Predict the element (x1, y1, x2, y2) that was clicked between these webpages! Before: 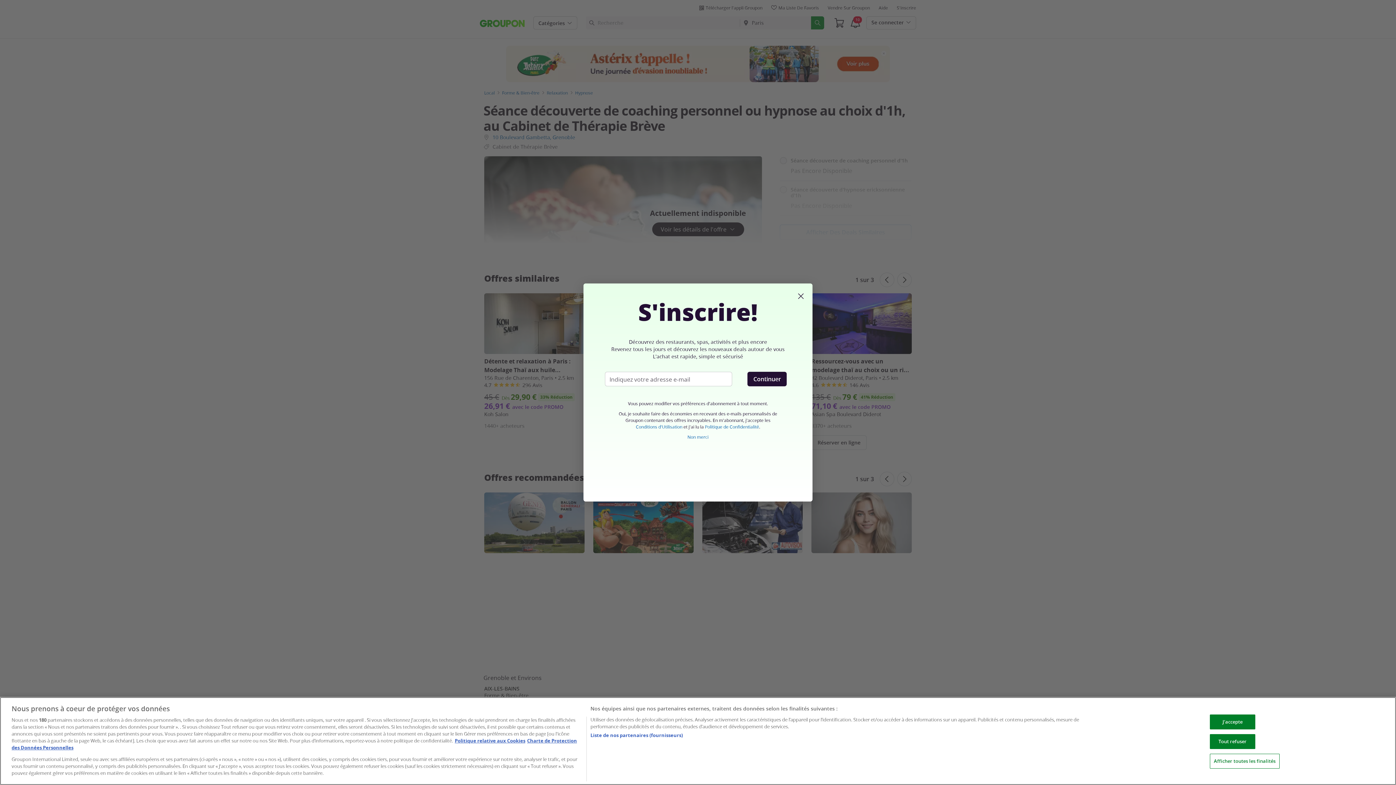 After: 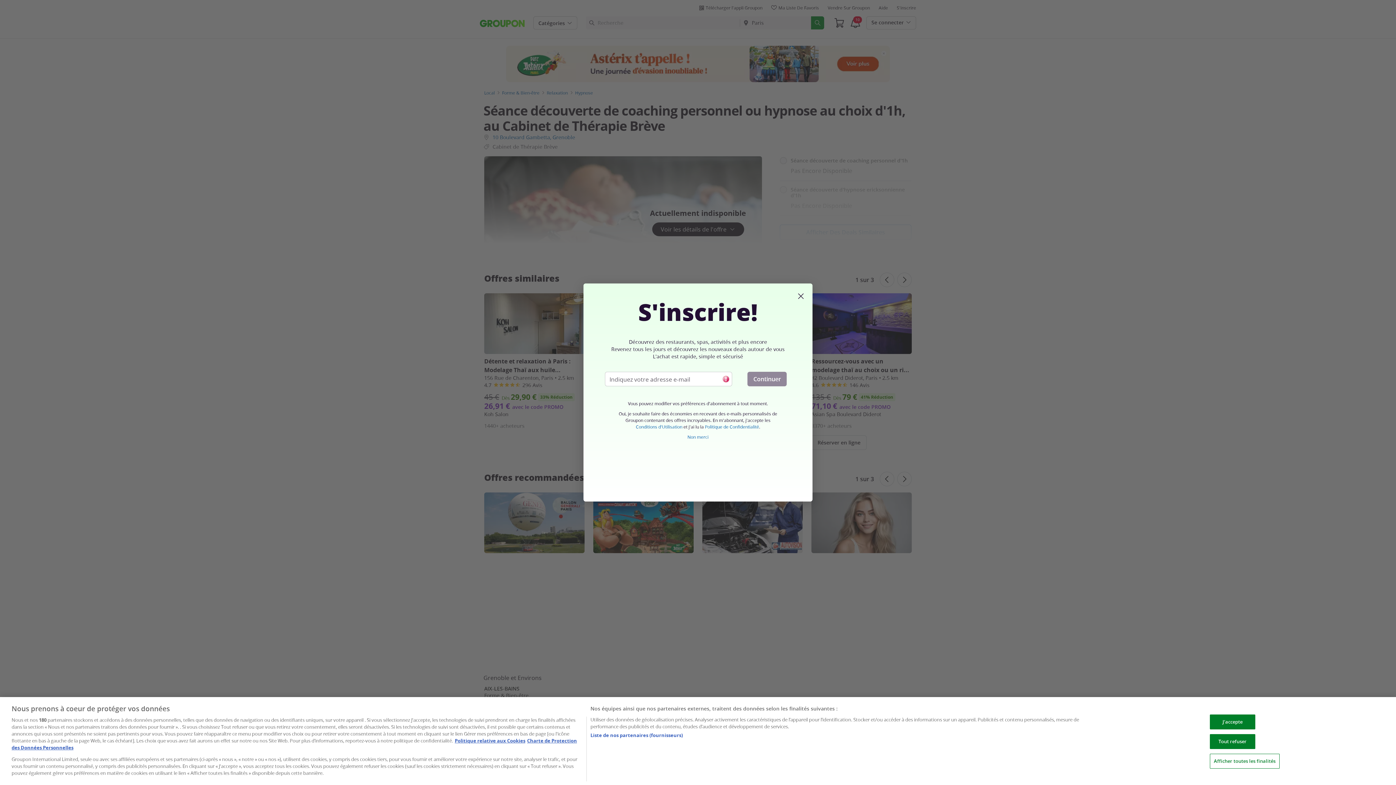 Action: bbox: (747, 372, 787, 386) label: Continuer